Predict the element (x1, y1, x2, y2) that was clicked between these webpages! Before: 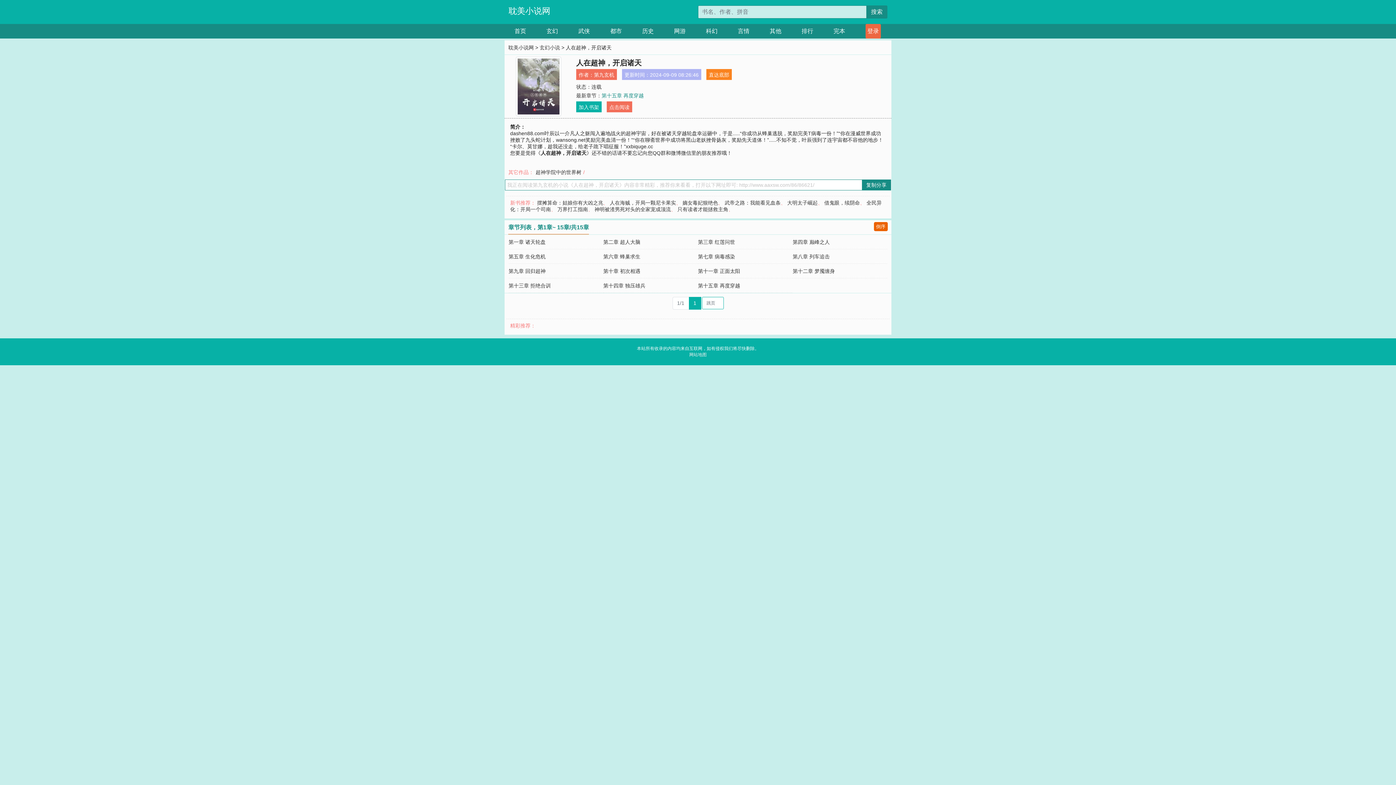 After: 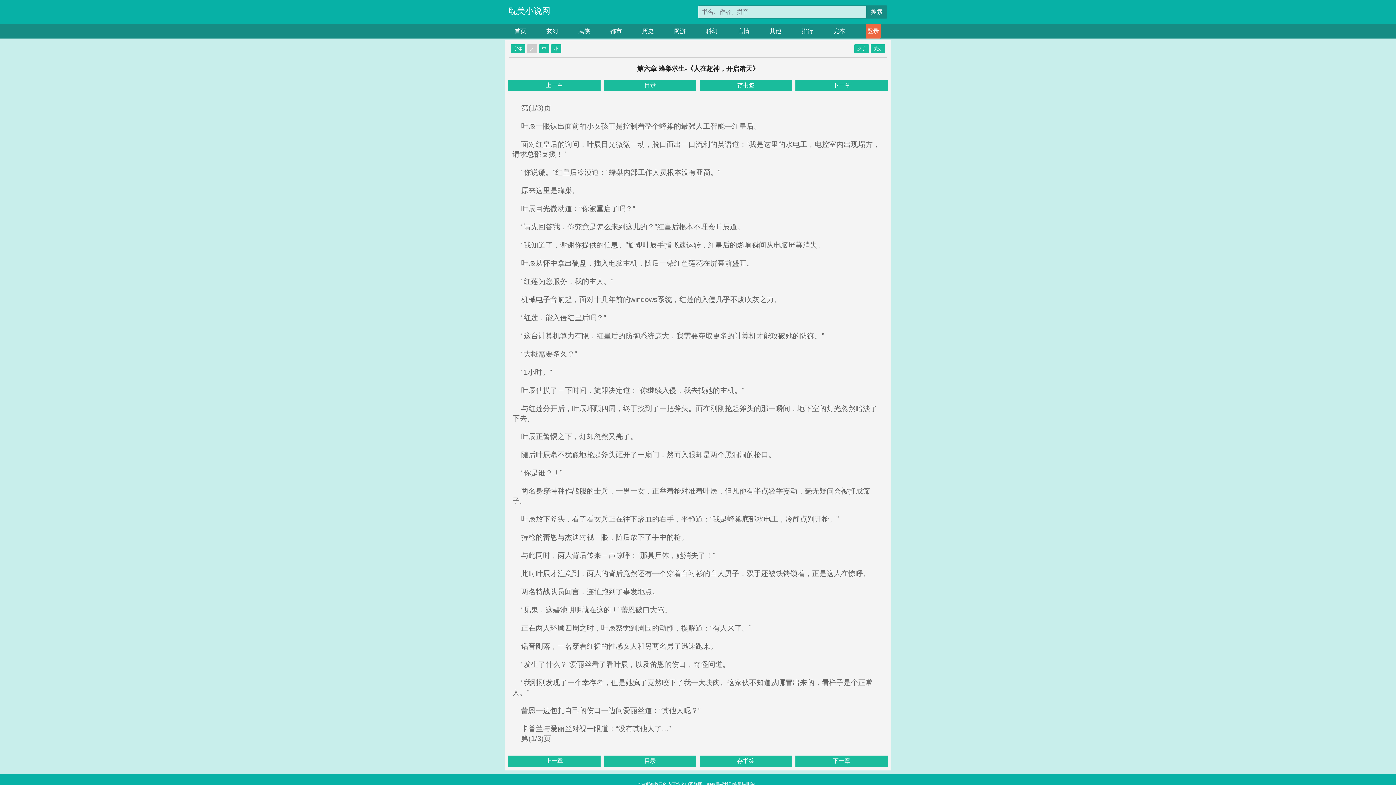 Action: bbox: (603, 253, 640, 259) label: 第六章 蜂巢求生